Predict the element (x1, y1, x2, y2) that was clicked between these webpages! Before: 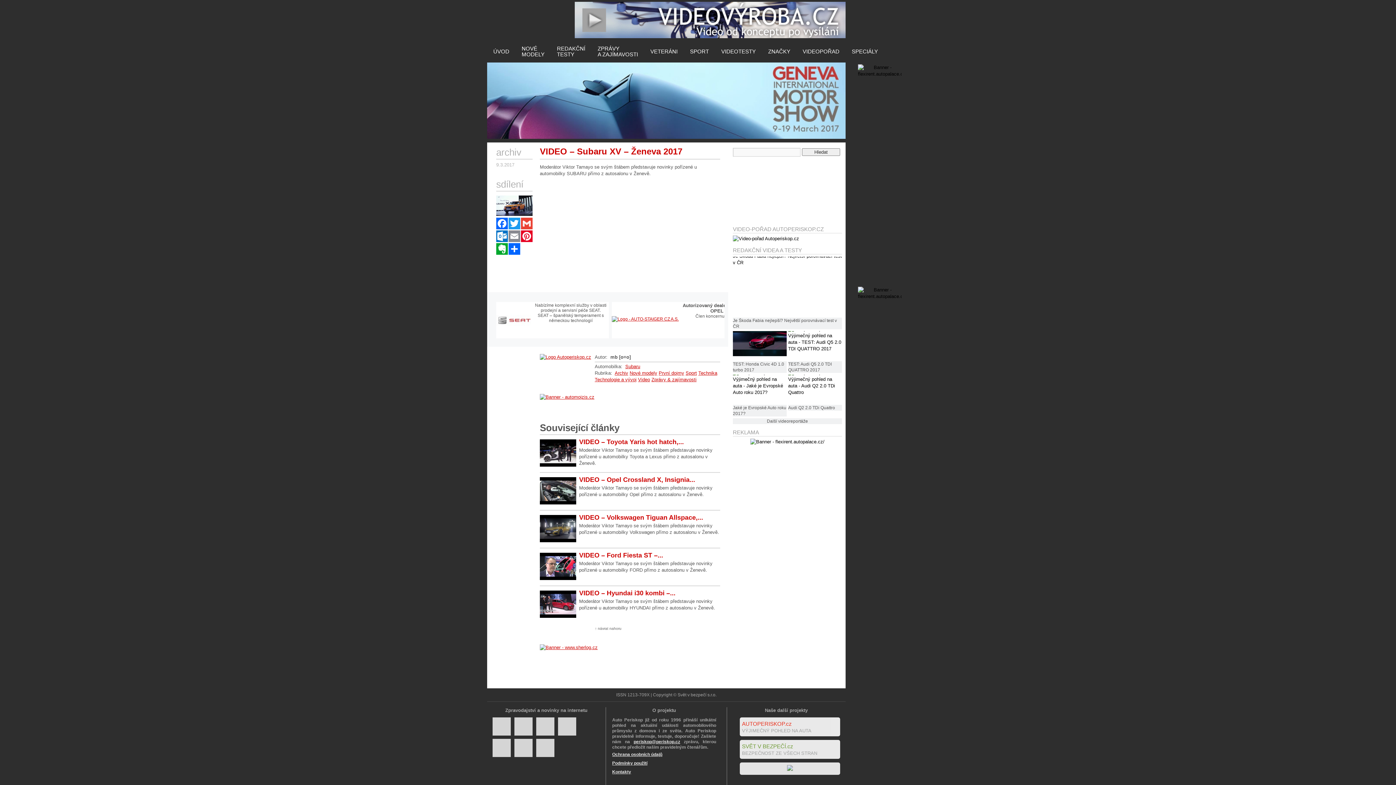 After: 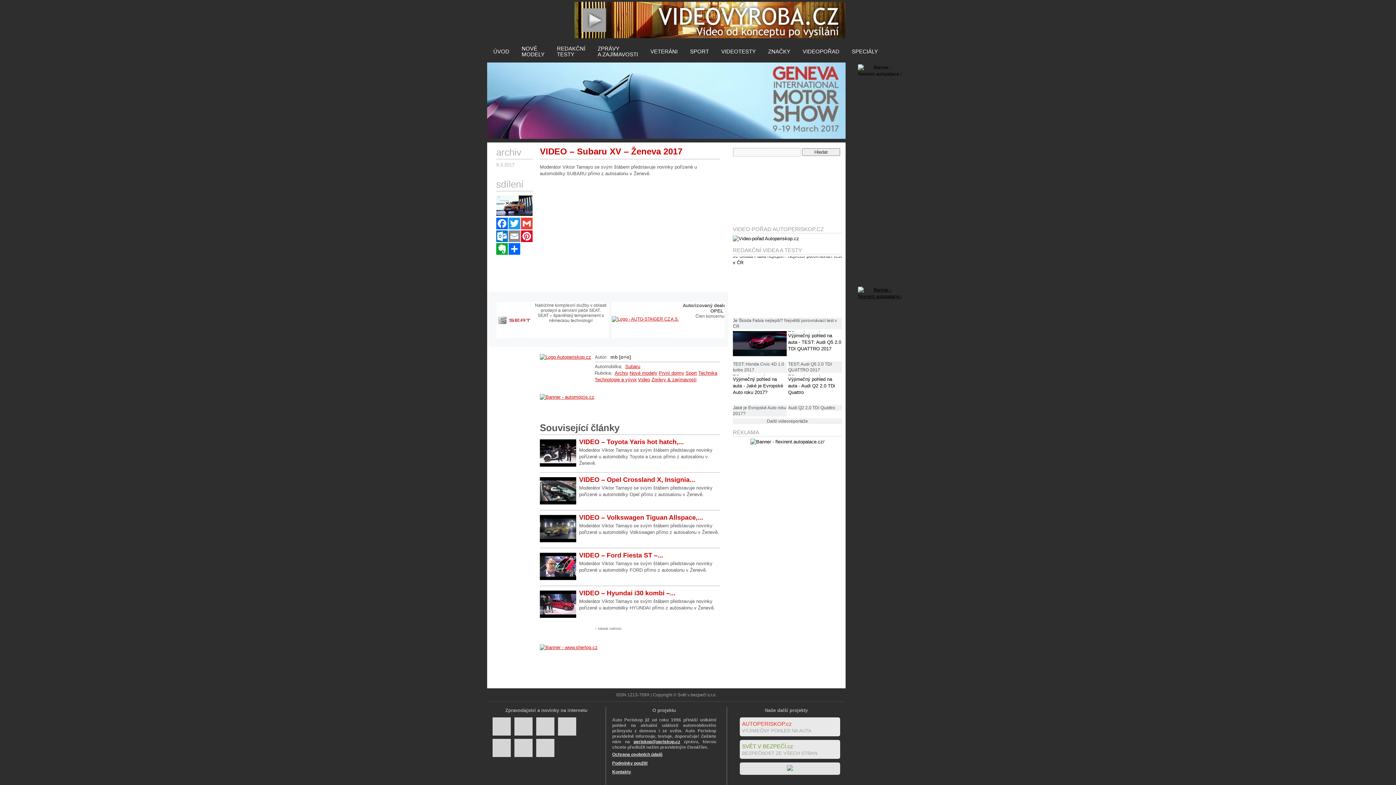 Action: bbox: (858, 293, 901, 299)